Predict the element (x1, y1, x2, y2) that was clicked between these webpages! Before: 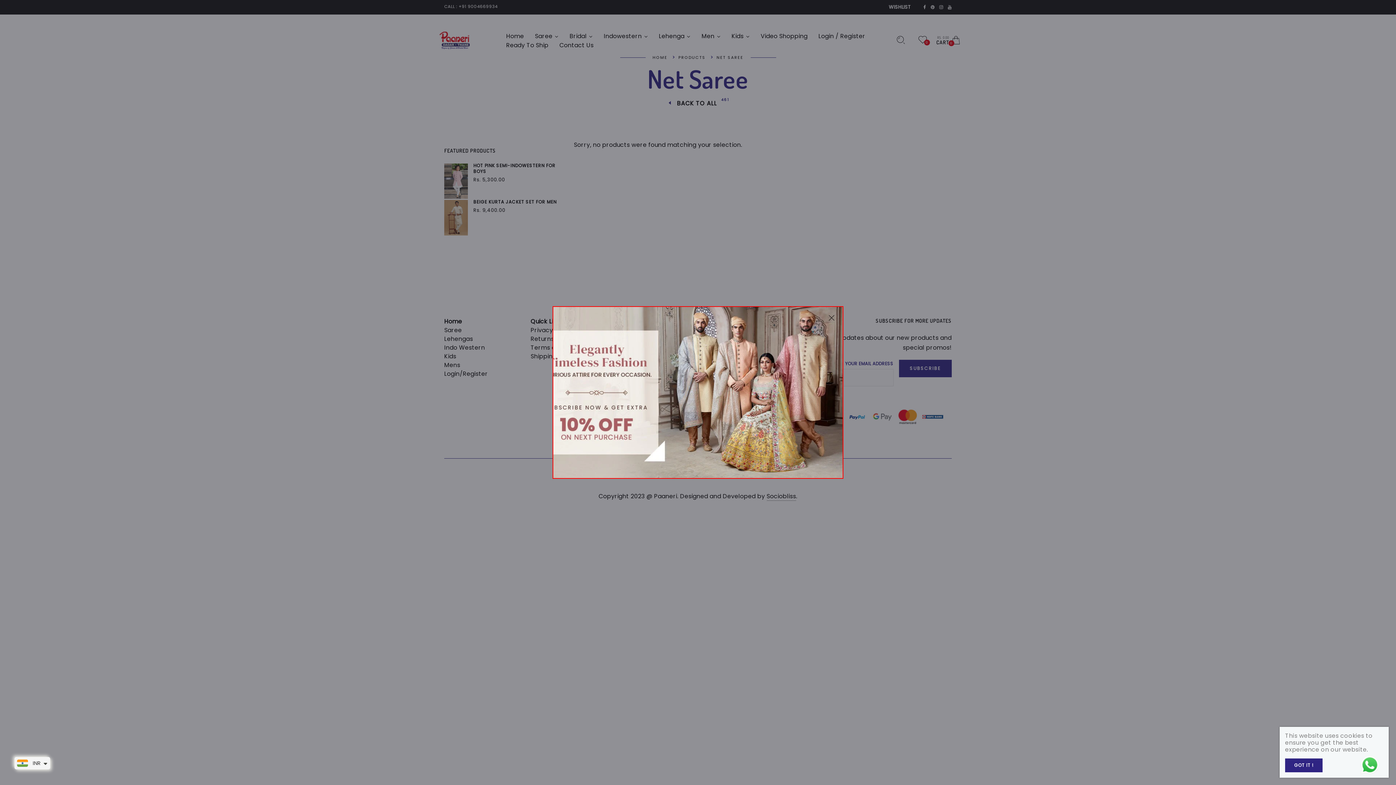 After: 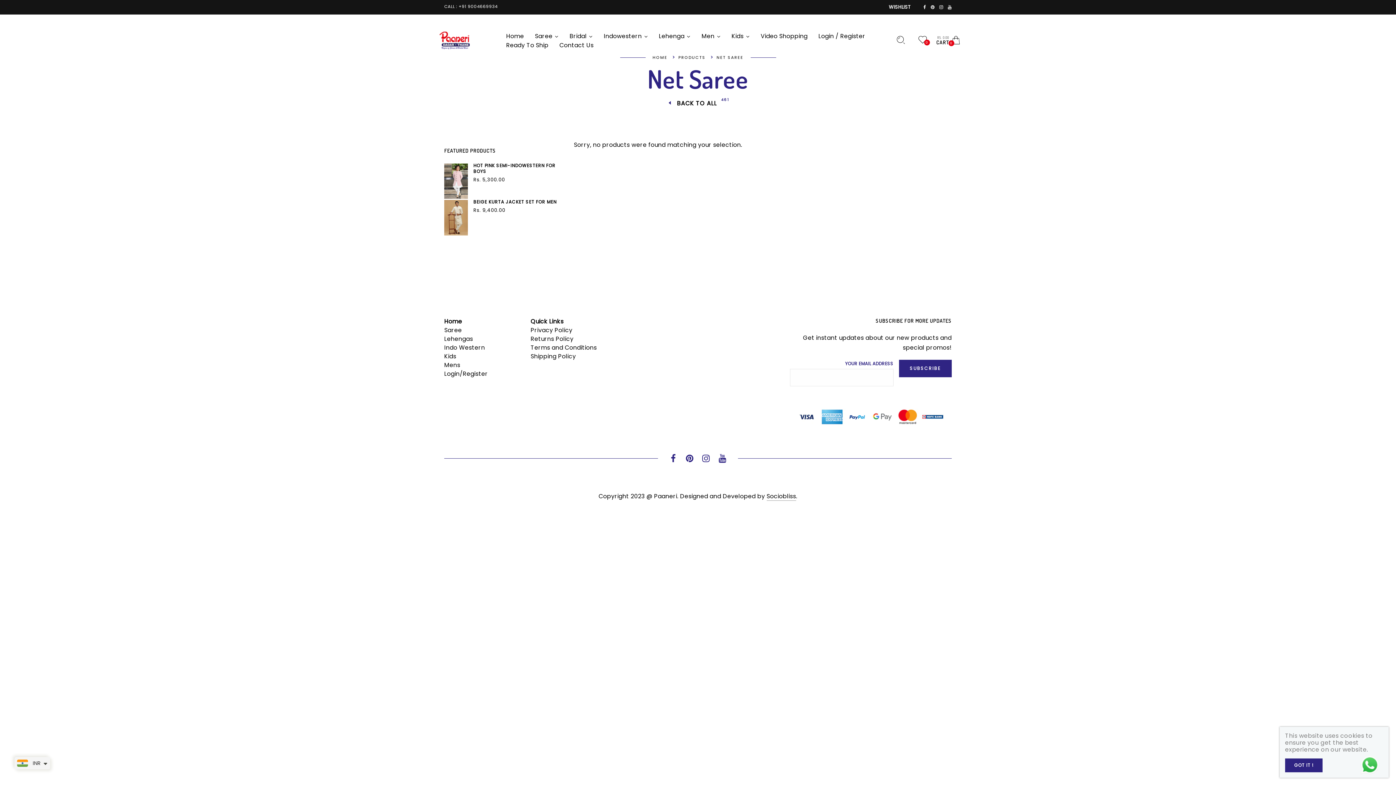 Action: bbox: (827, 313, 836, 322)